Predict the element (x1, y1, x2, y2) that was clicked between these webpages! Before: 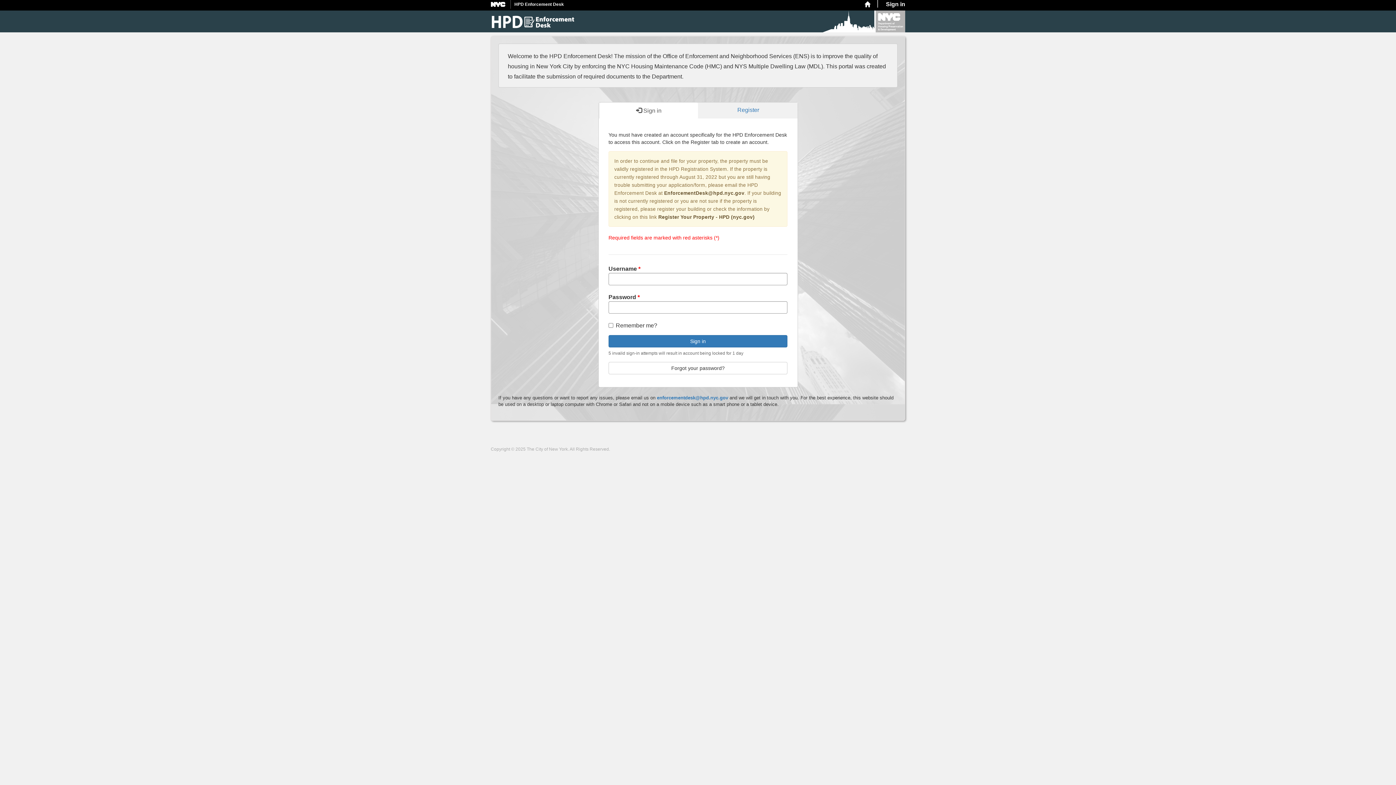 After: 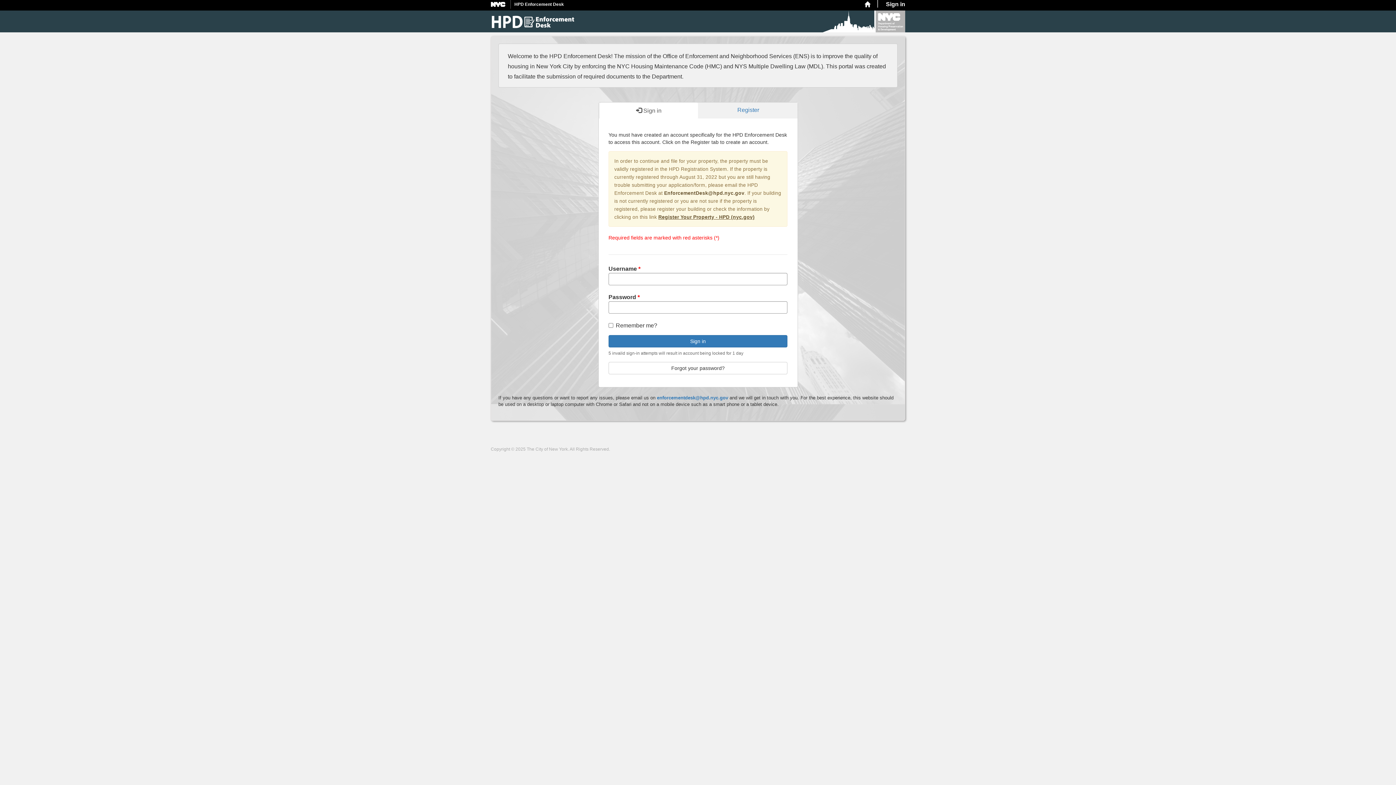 Action: label: Register Your Property - HPD (nyc.gov) bbox: (658, 214, 754, 220)